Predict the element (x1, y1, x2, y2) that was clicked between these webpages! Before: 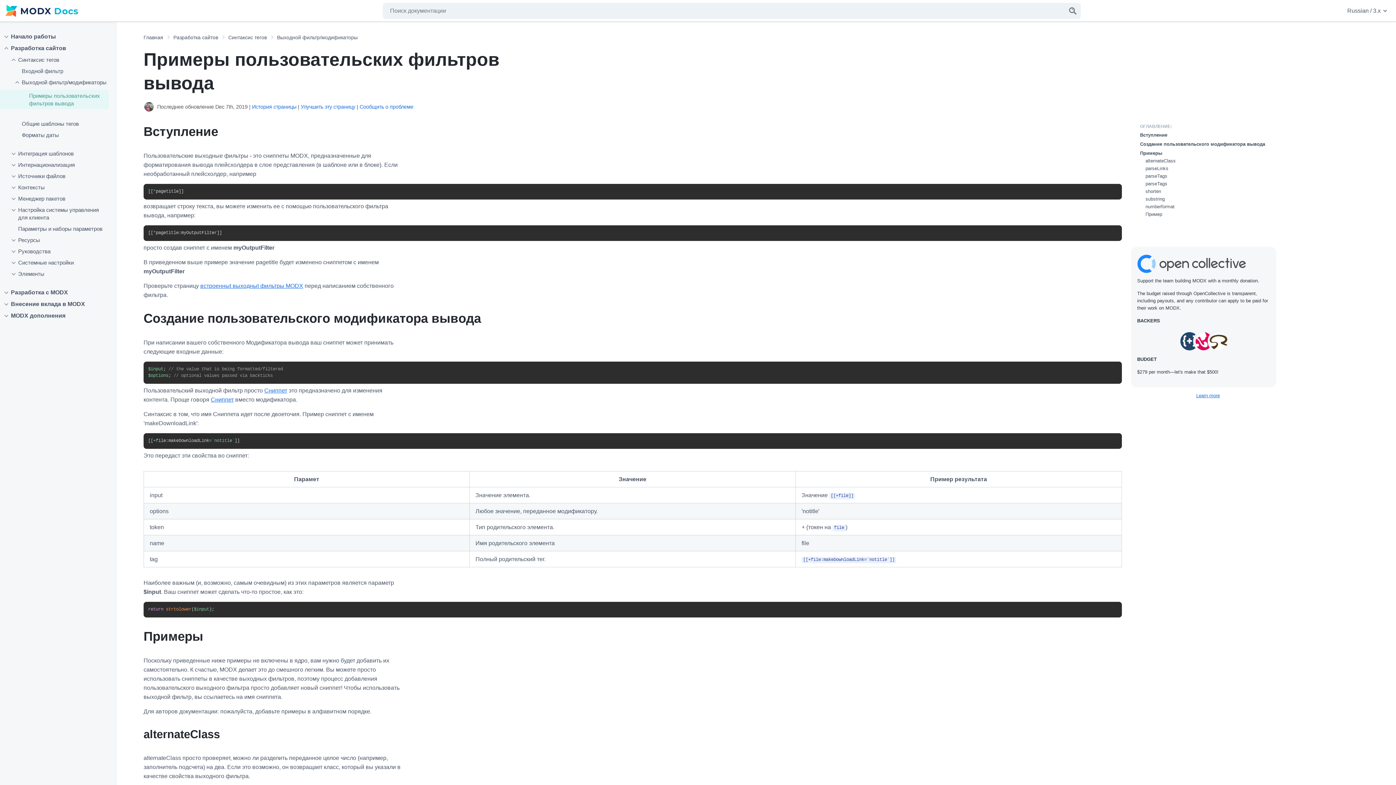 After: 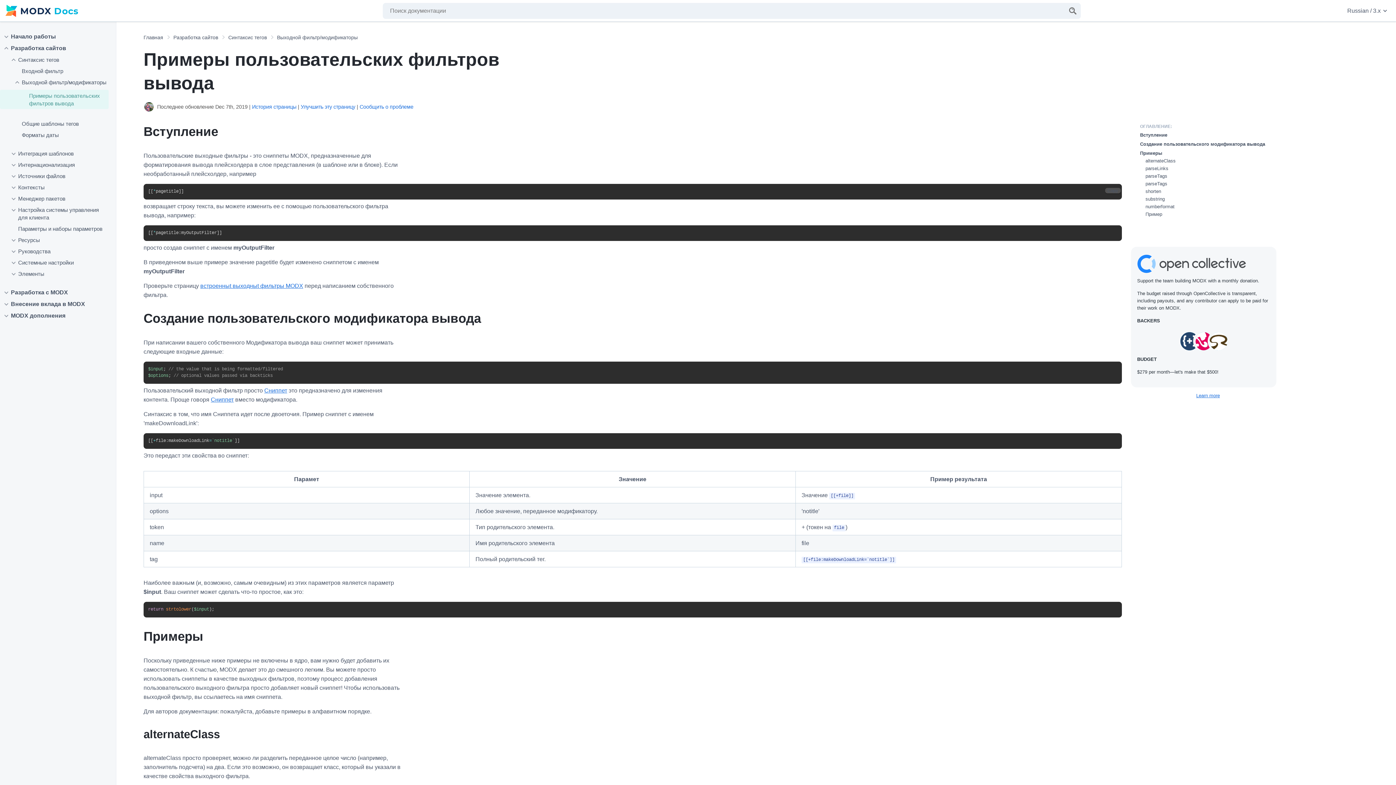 Action: label: Copy bbox: (1105, 187, 1121, 193)